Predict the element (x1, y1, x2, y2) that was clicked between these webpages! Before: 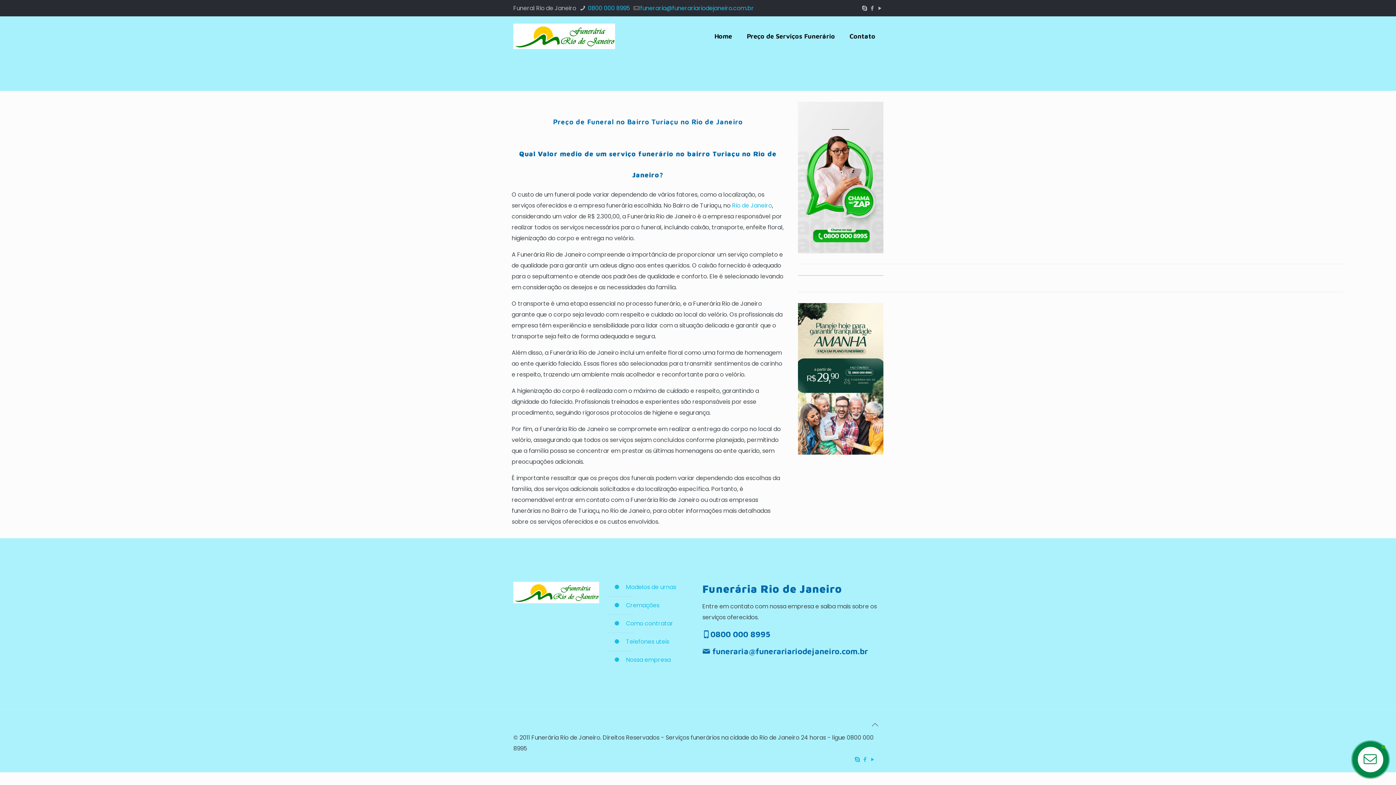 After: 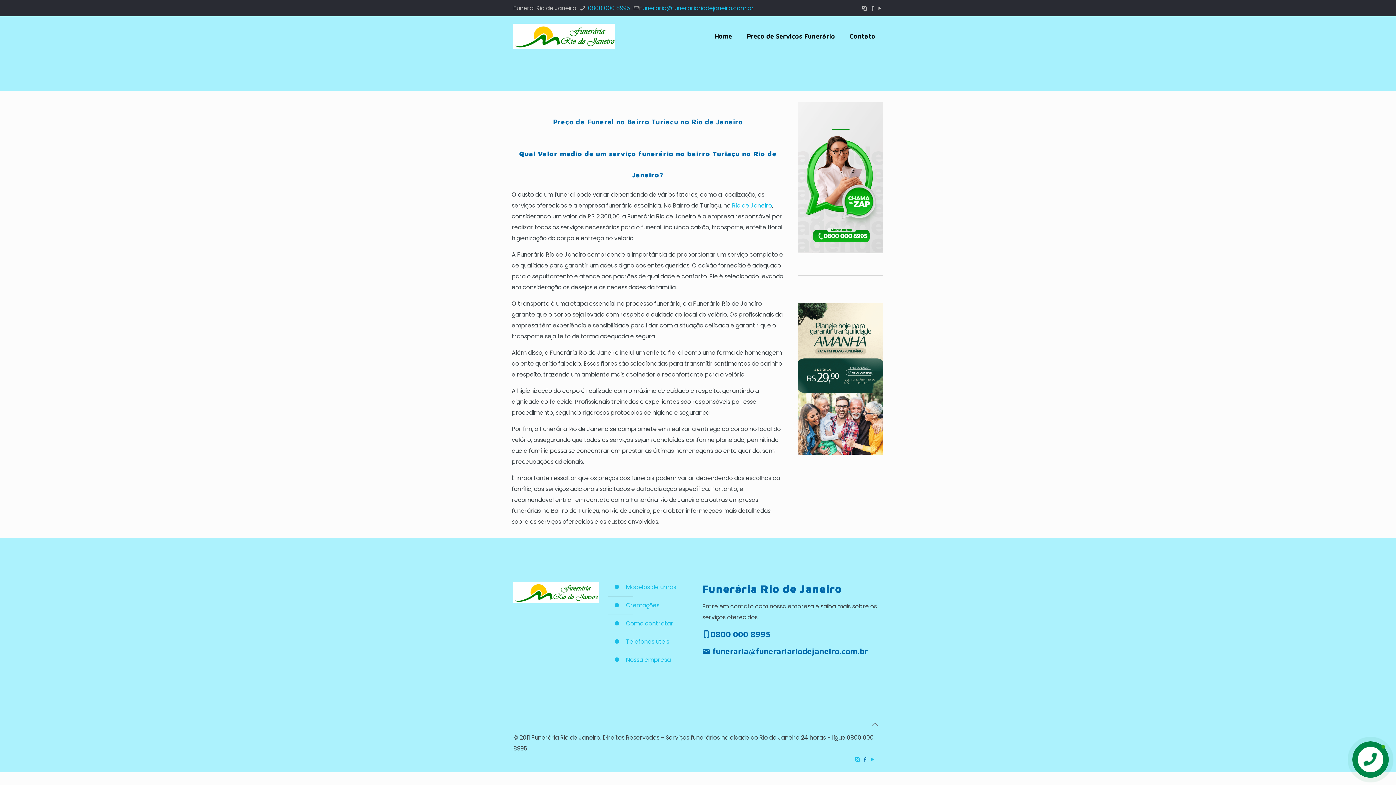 Action: bbox: (862, 756, 868, 763) label: Facebook icon